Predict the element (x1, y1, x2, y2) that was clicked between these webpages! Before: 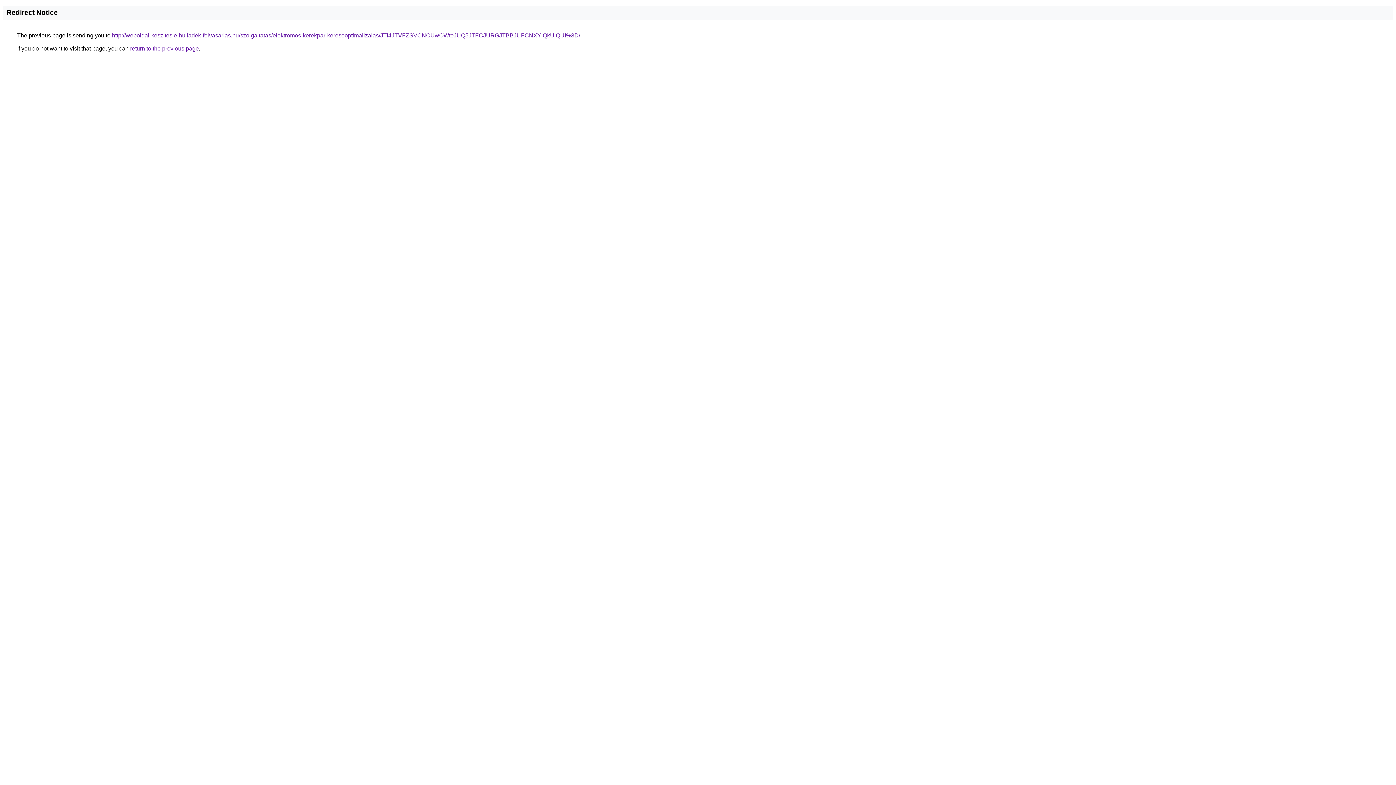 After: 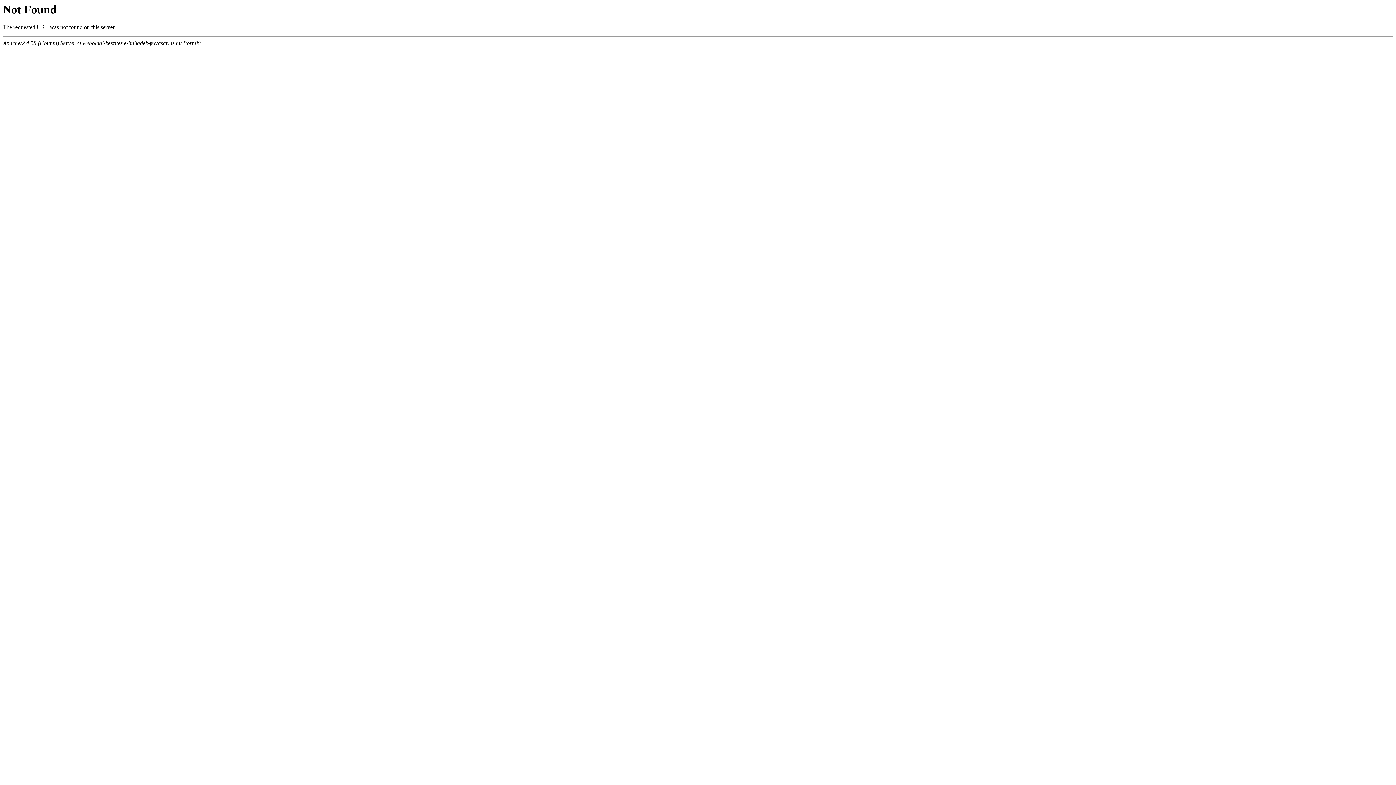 Action: label: http://weboldal-keszites.e-hulladek-felvasarlas.hu/szolgaltatas/elektromos-kerekpar-keresooptimalizalas/JTI4JTVFZSVCNCUwOWtoJUQ5JTFCJURGJTBBJUFCNXYlQkUlQUI%3D/ bbox: (112, 32, 580, 38)